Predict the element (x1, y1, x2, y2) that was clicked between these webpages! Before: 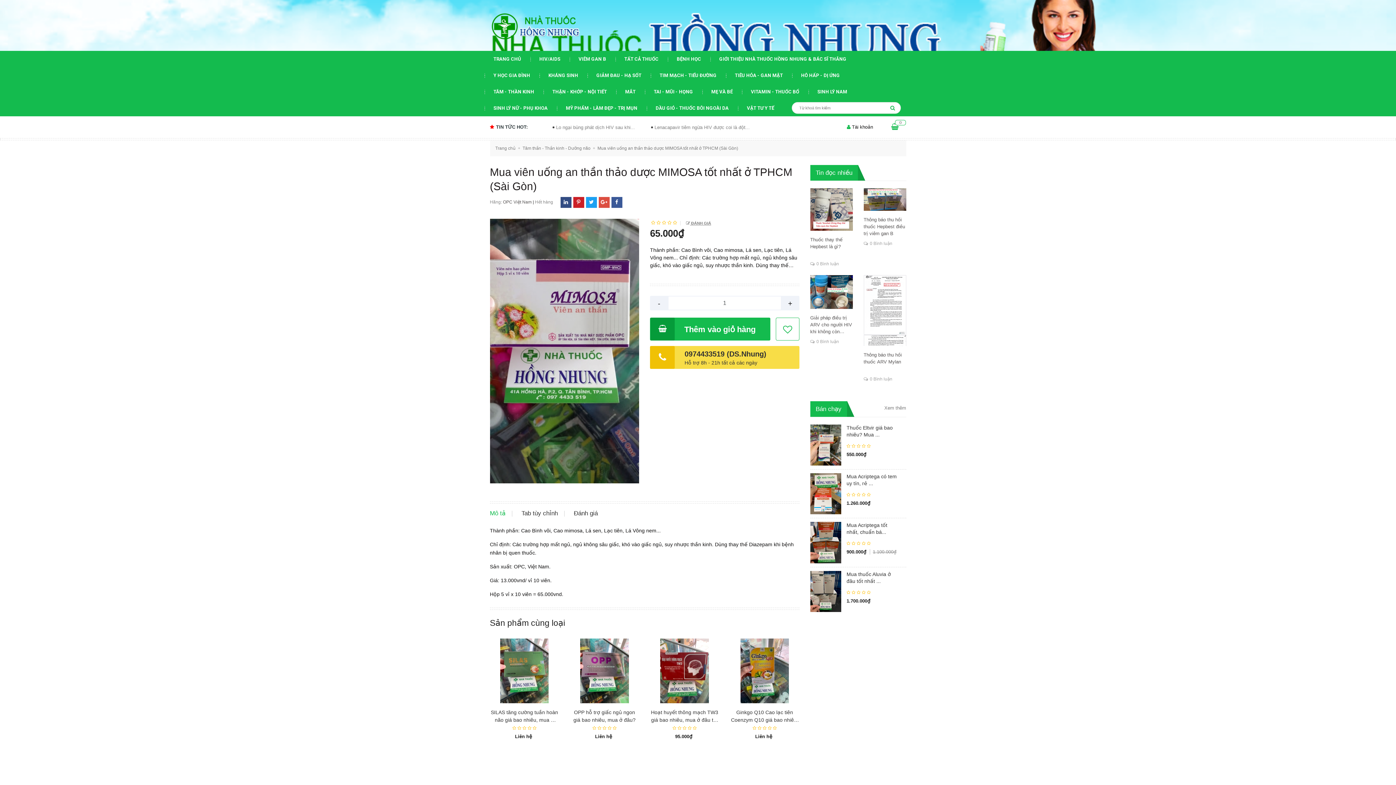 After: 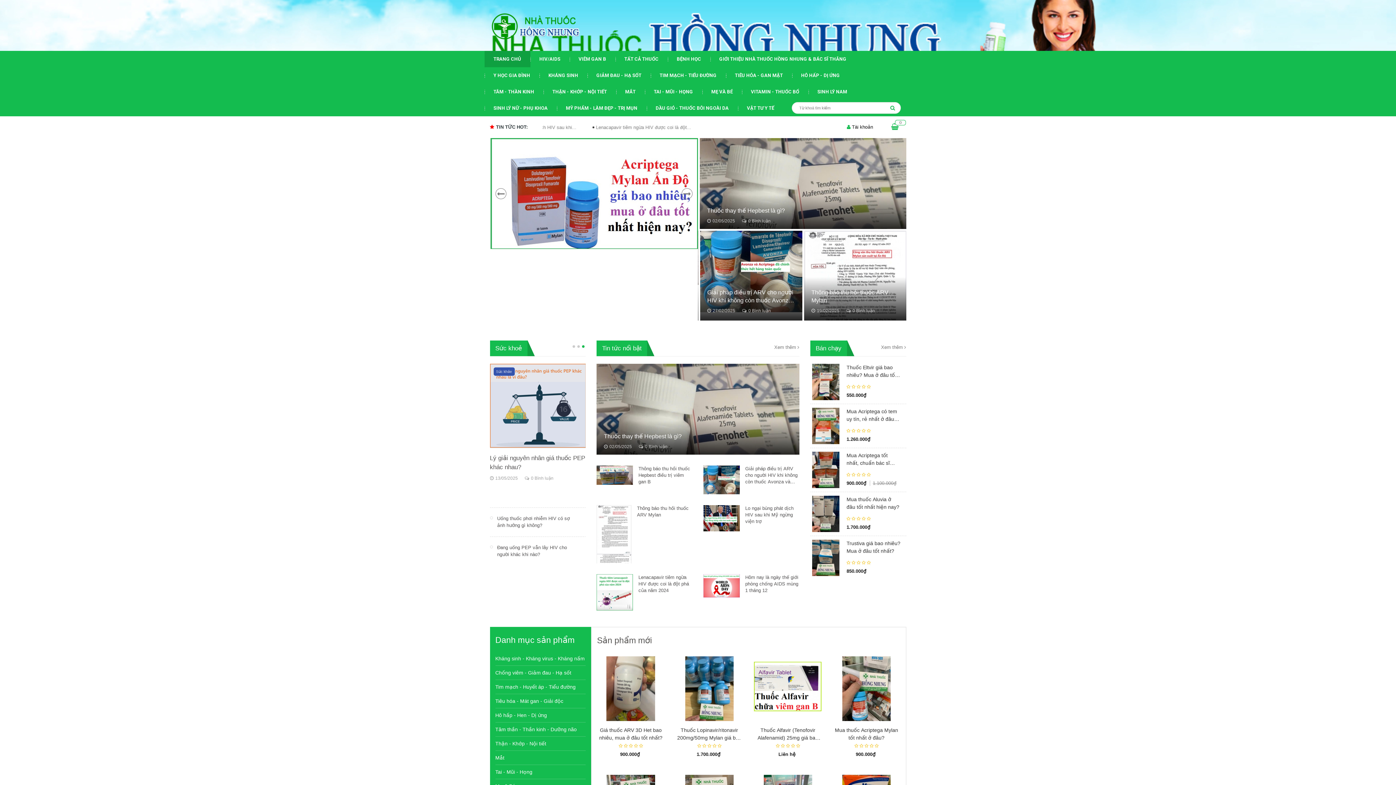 Action: bbox: (490, 17, 580, 33)